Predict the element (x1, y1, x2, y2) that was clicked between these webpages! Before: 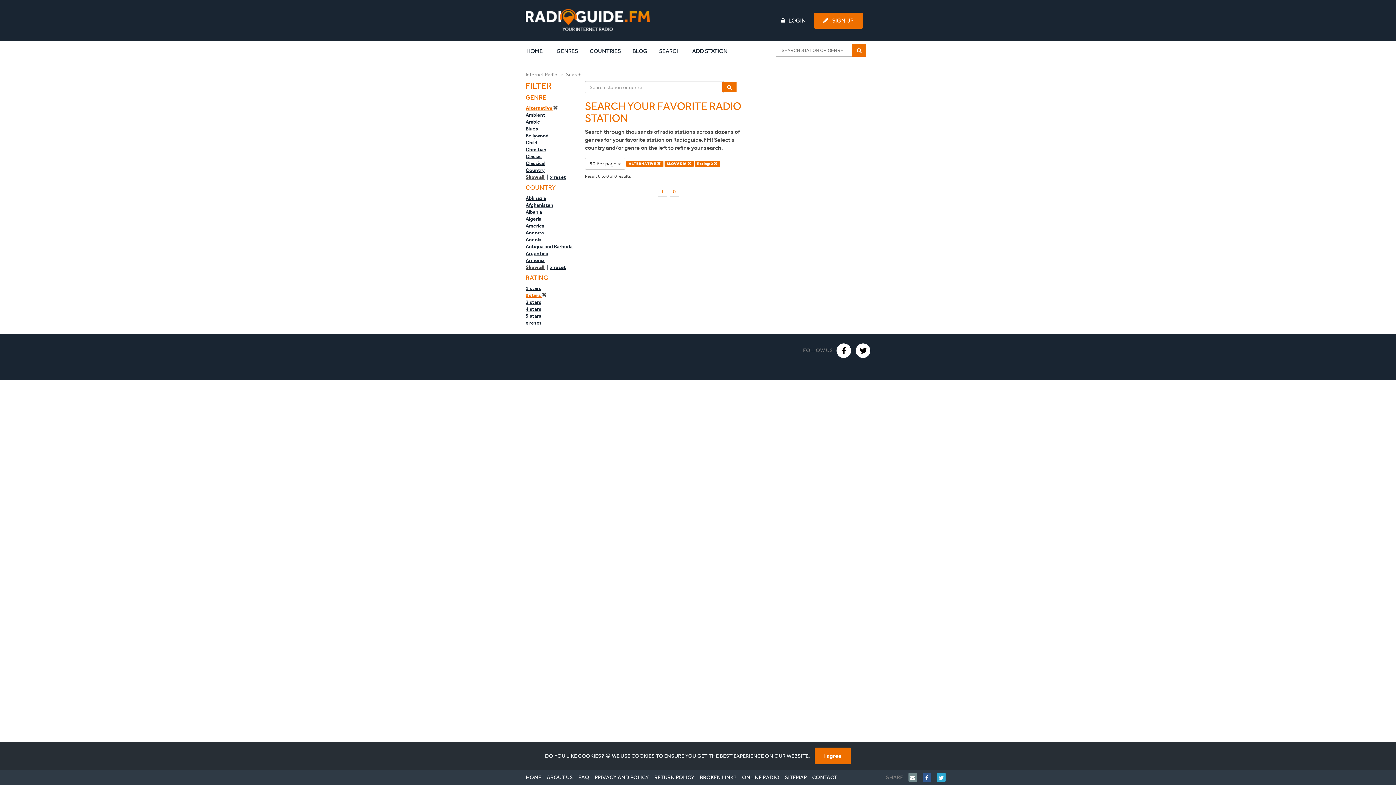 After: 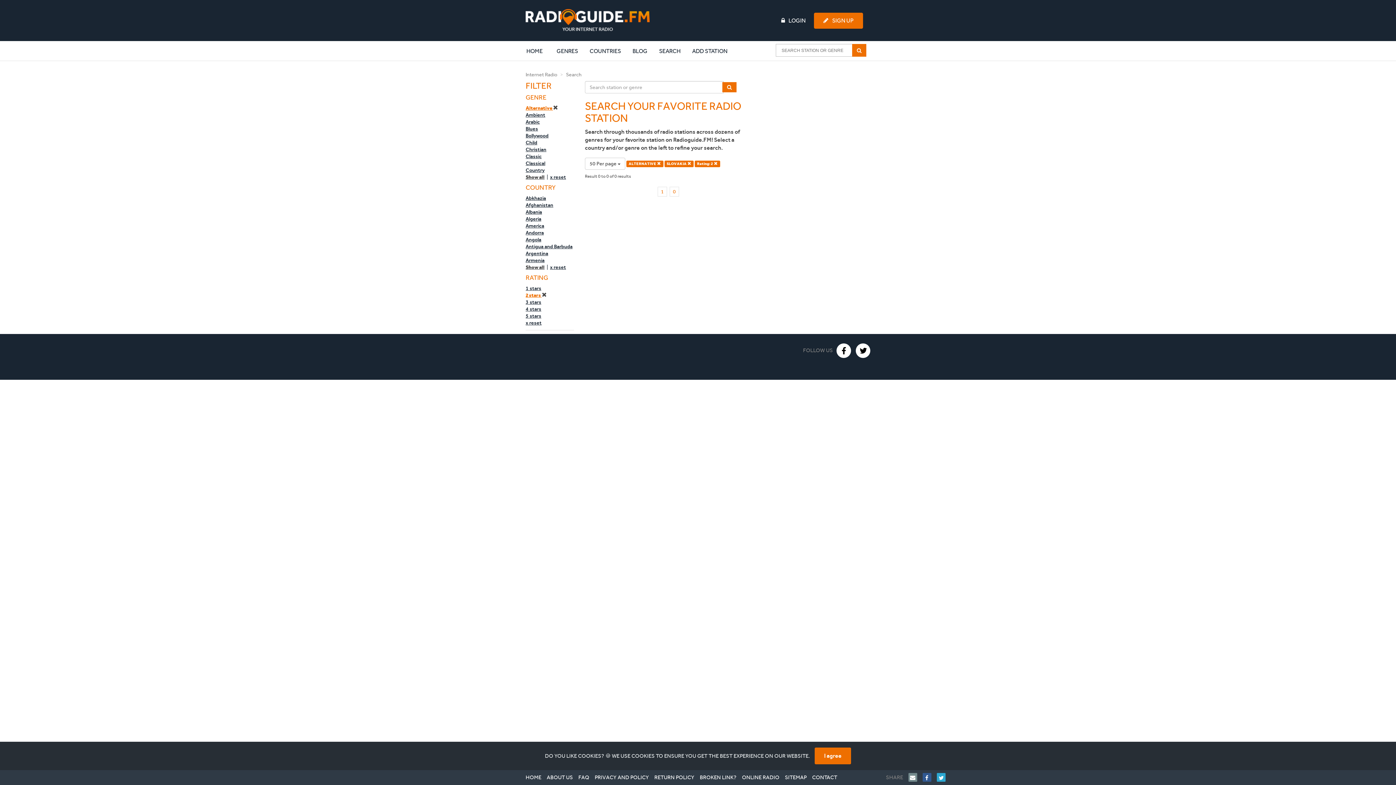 Action: bbox: (908, 773, 922, 782)